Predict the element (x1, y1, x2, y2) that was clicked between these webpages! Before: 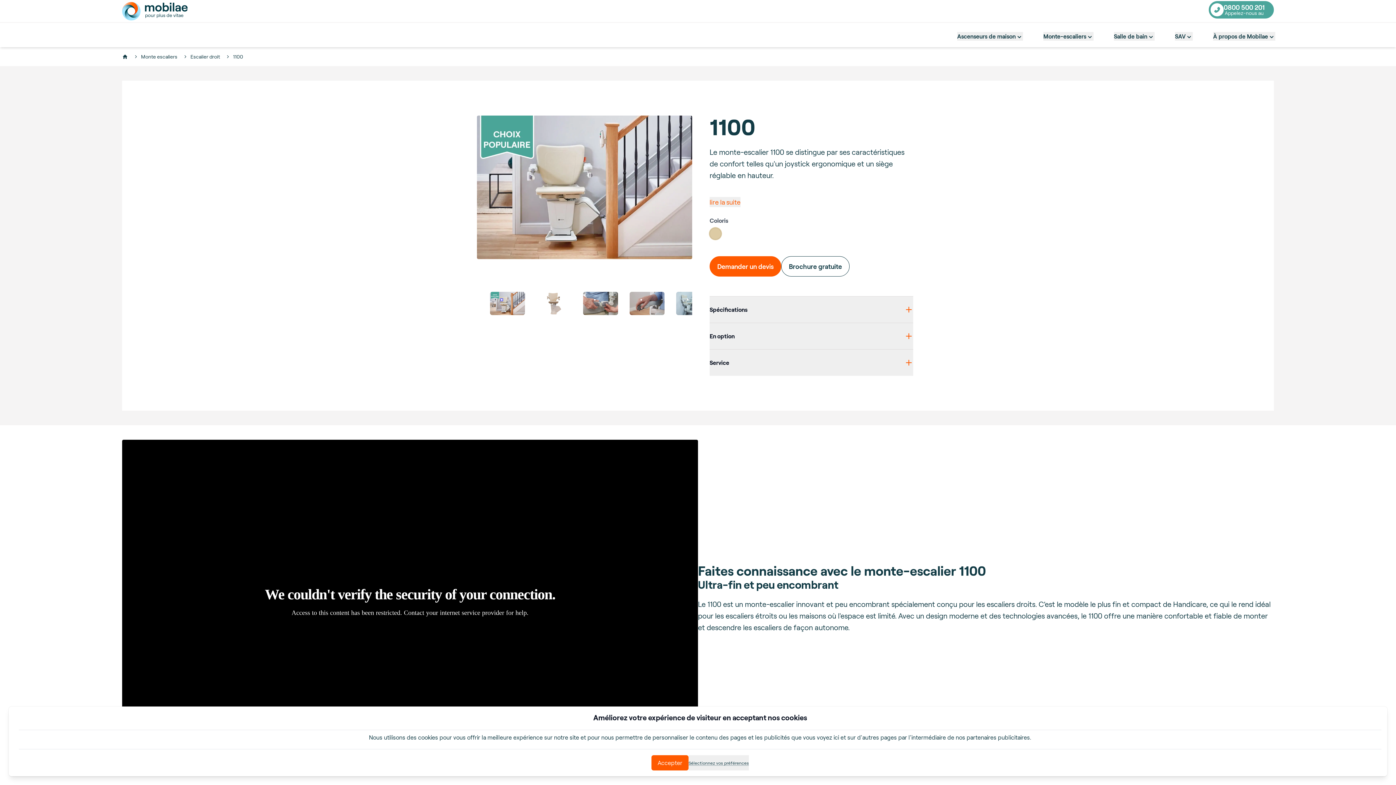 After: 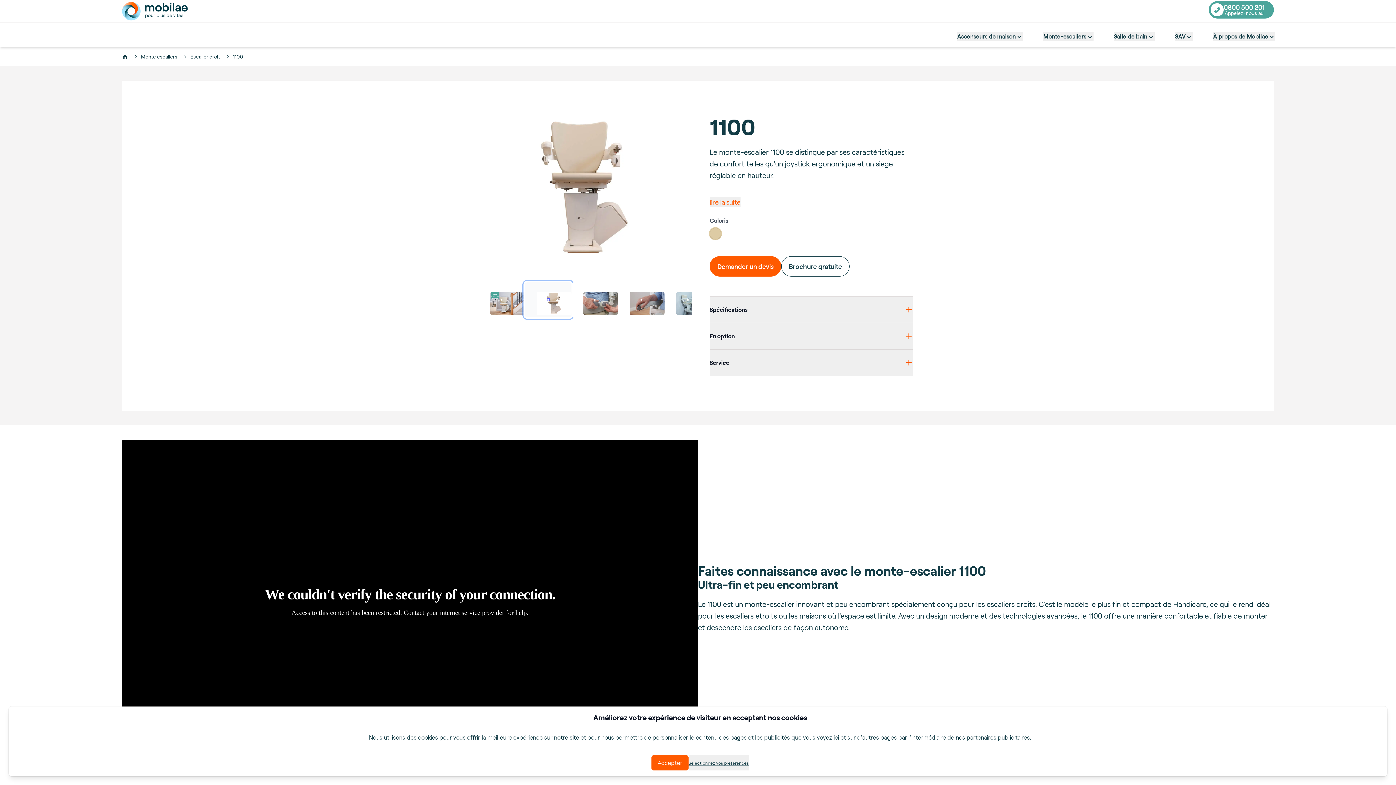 Action: bbox: (525, 282, 571, 317)